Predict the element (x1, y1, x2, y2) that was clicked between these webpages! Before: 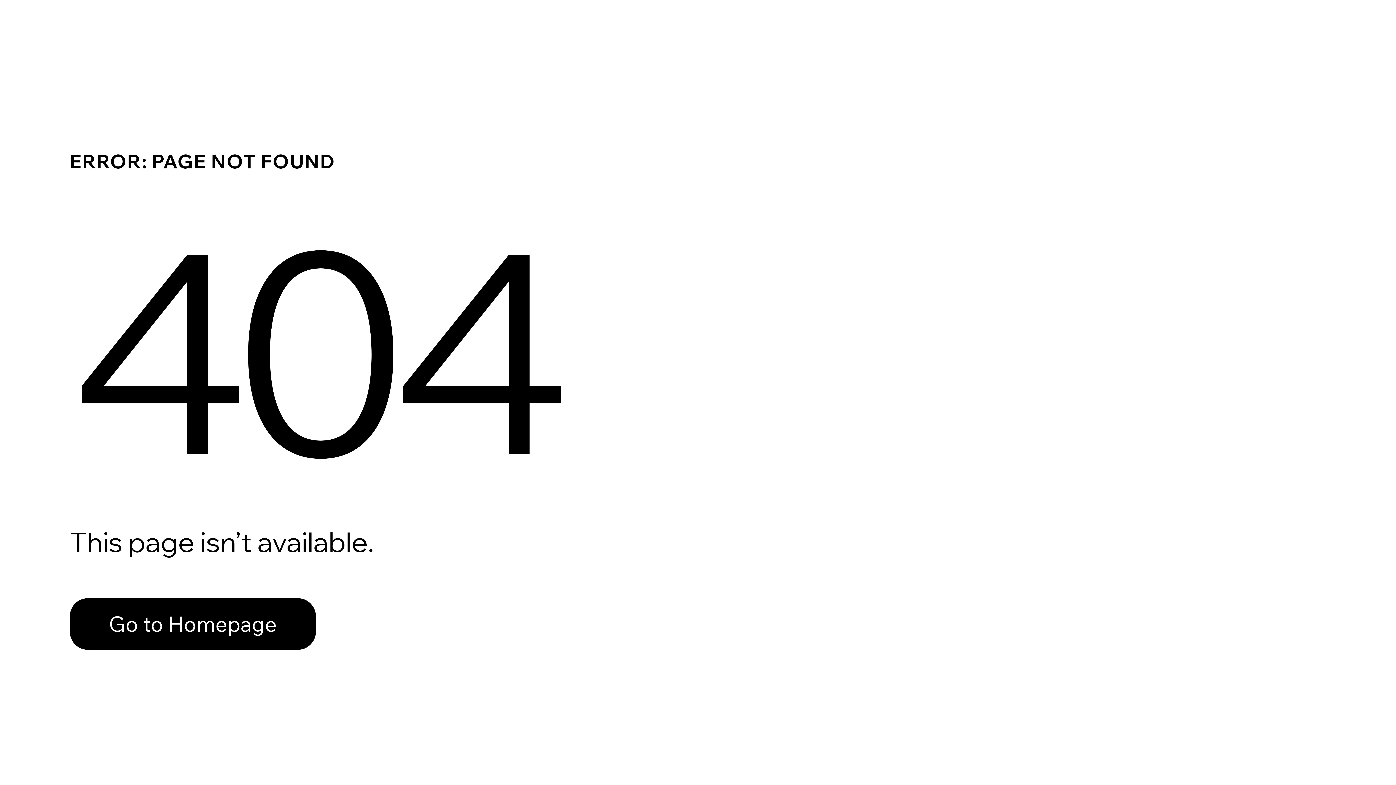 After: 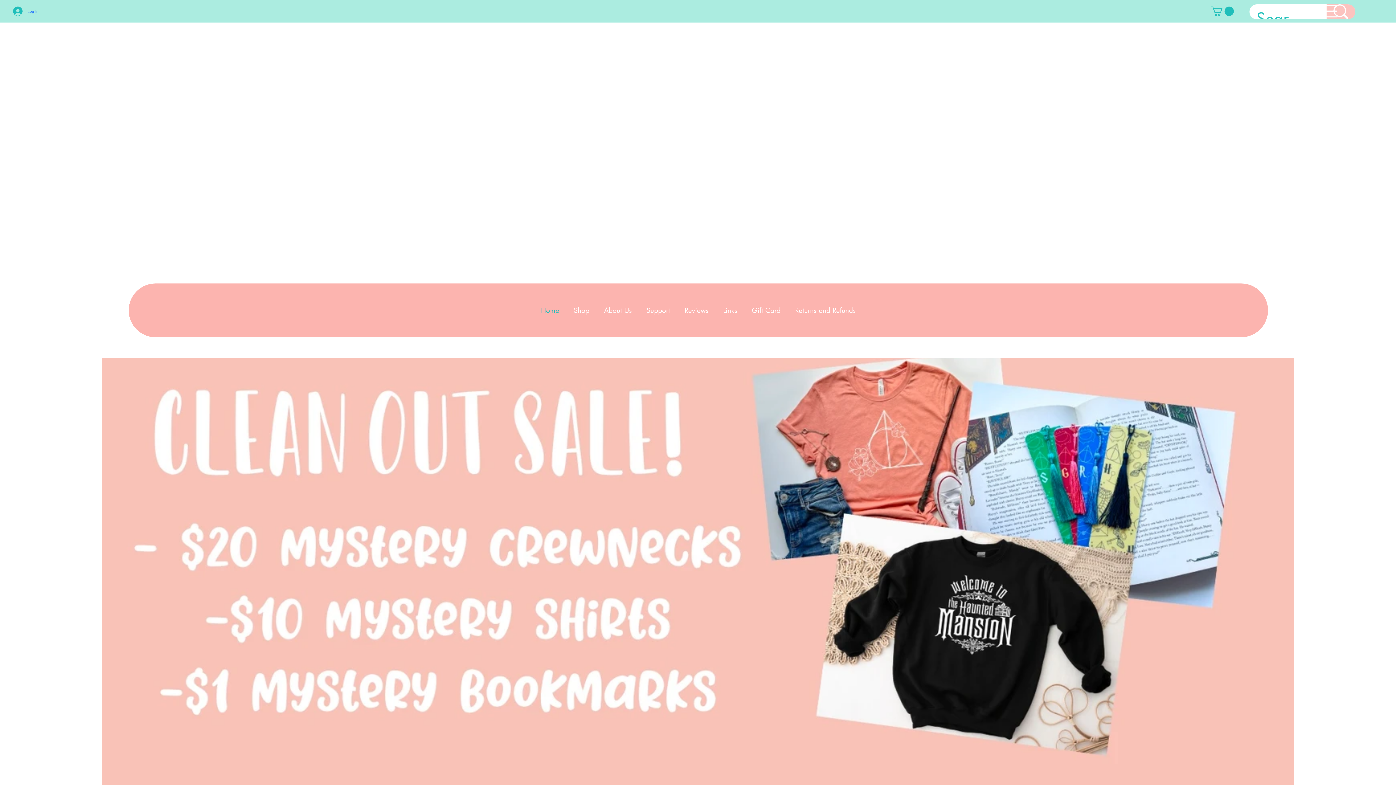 Action: label: Go to Homepage bbox: (69, 582, 768, 659)